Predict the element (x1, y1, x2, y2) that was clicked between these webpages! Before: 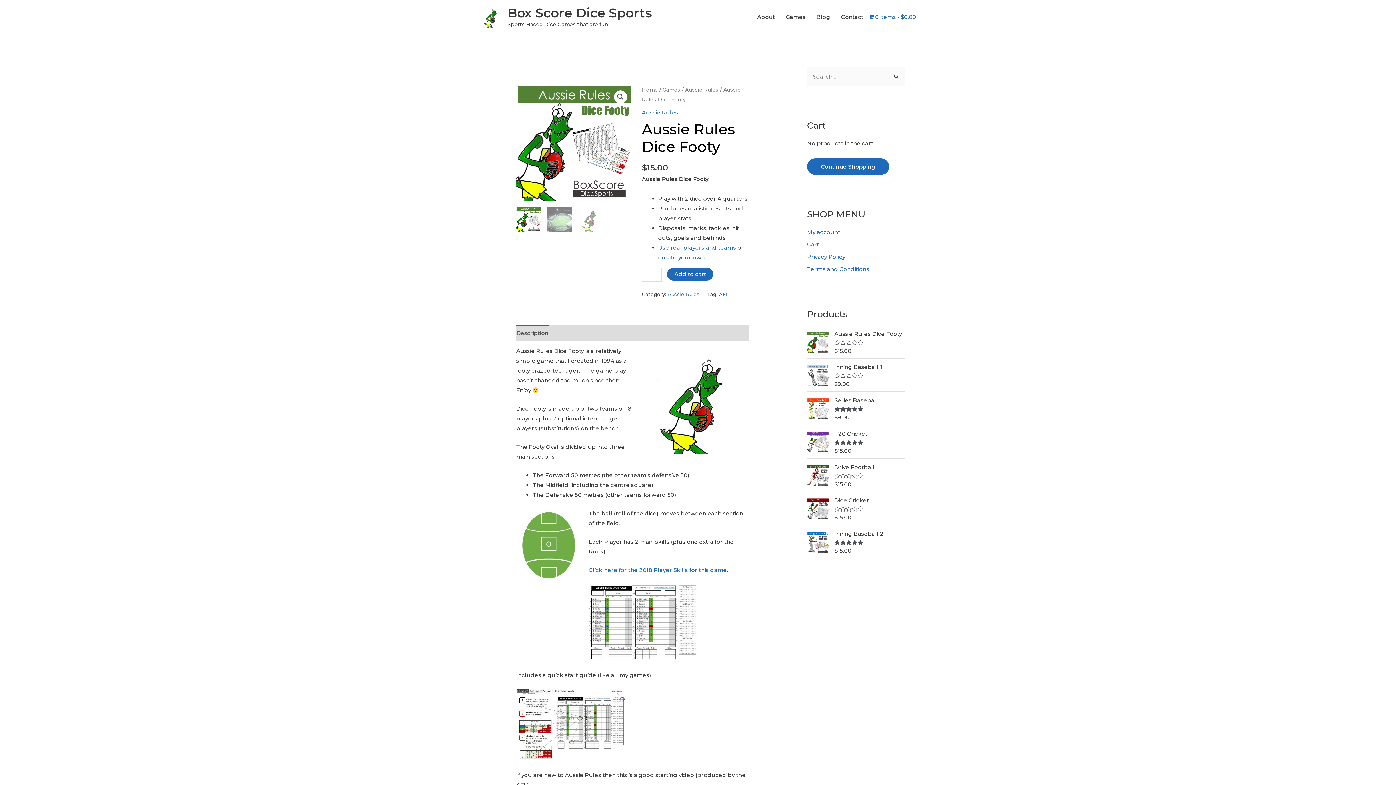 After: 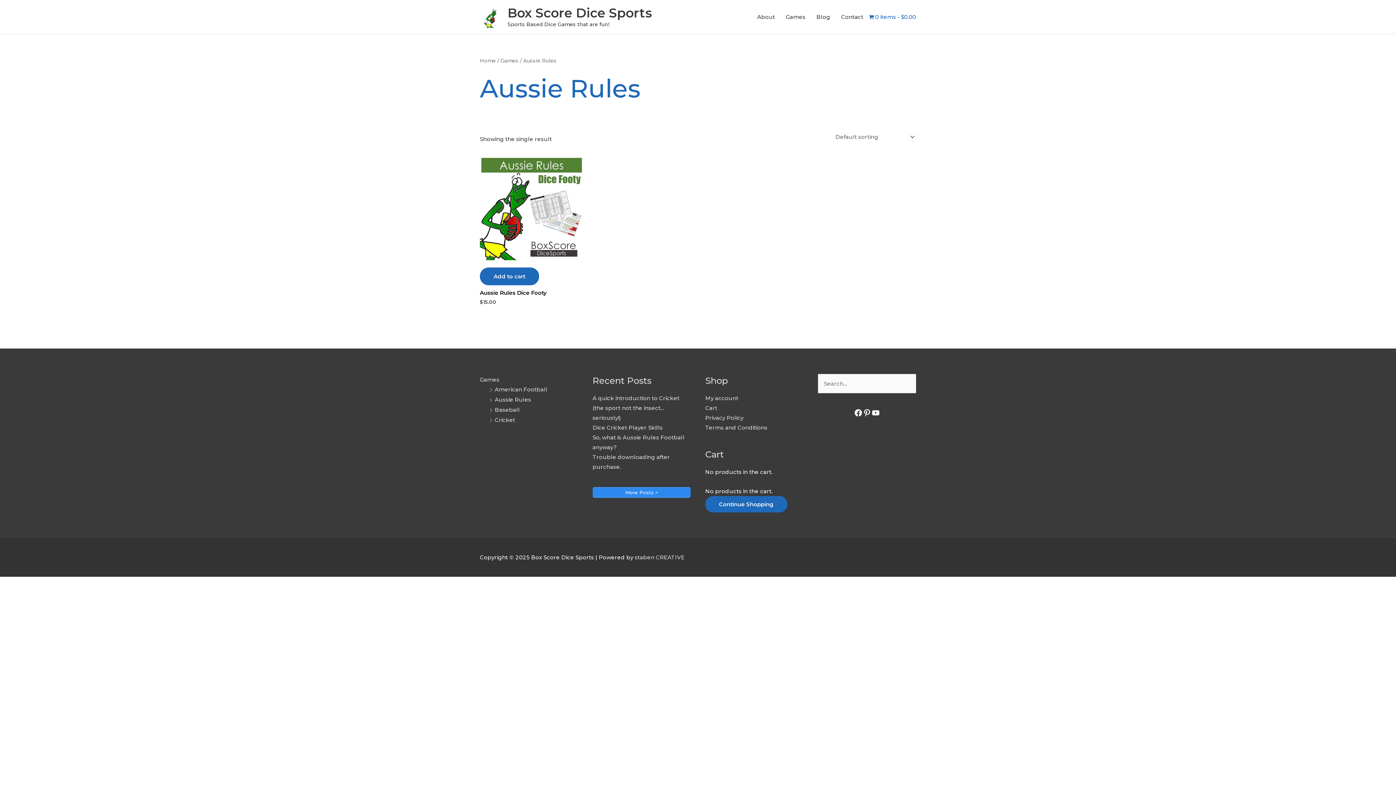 Action: label: Aussie Rules bbox: (642, 109, 678, 115)